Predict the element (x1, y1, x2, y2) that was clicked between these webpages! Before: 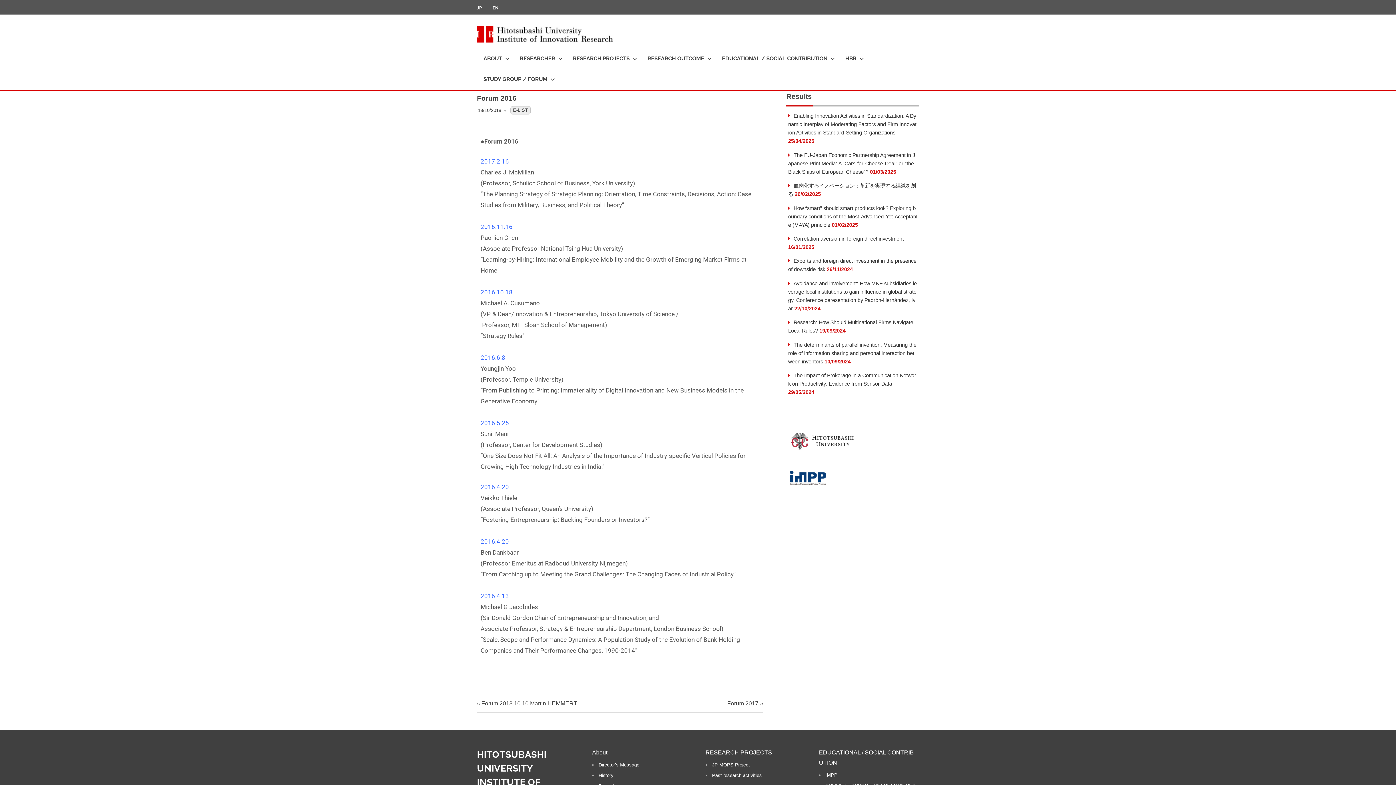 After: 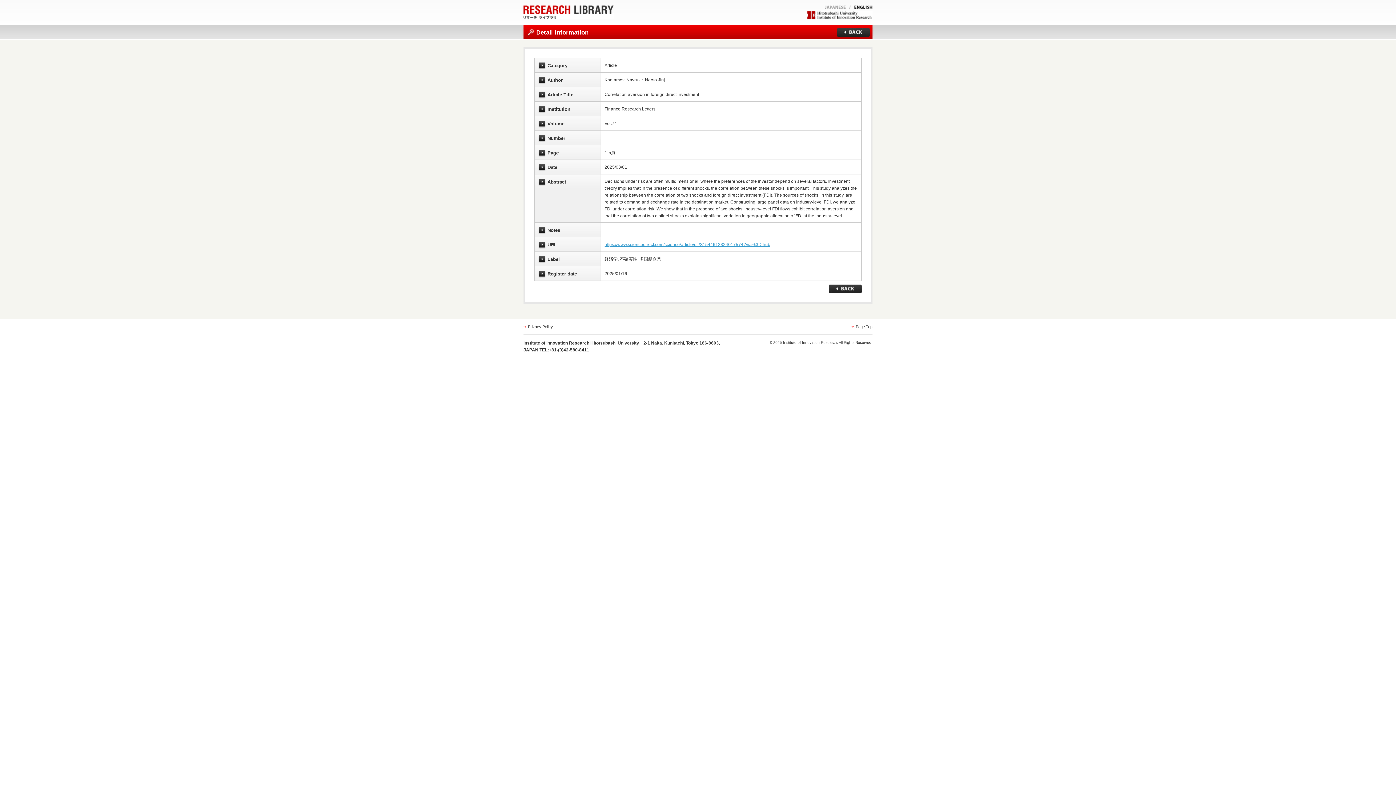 Action: label: Correlation aversion in foreign direct investment bbox: (793, 235, 904, 241)